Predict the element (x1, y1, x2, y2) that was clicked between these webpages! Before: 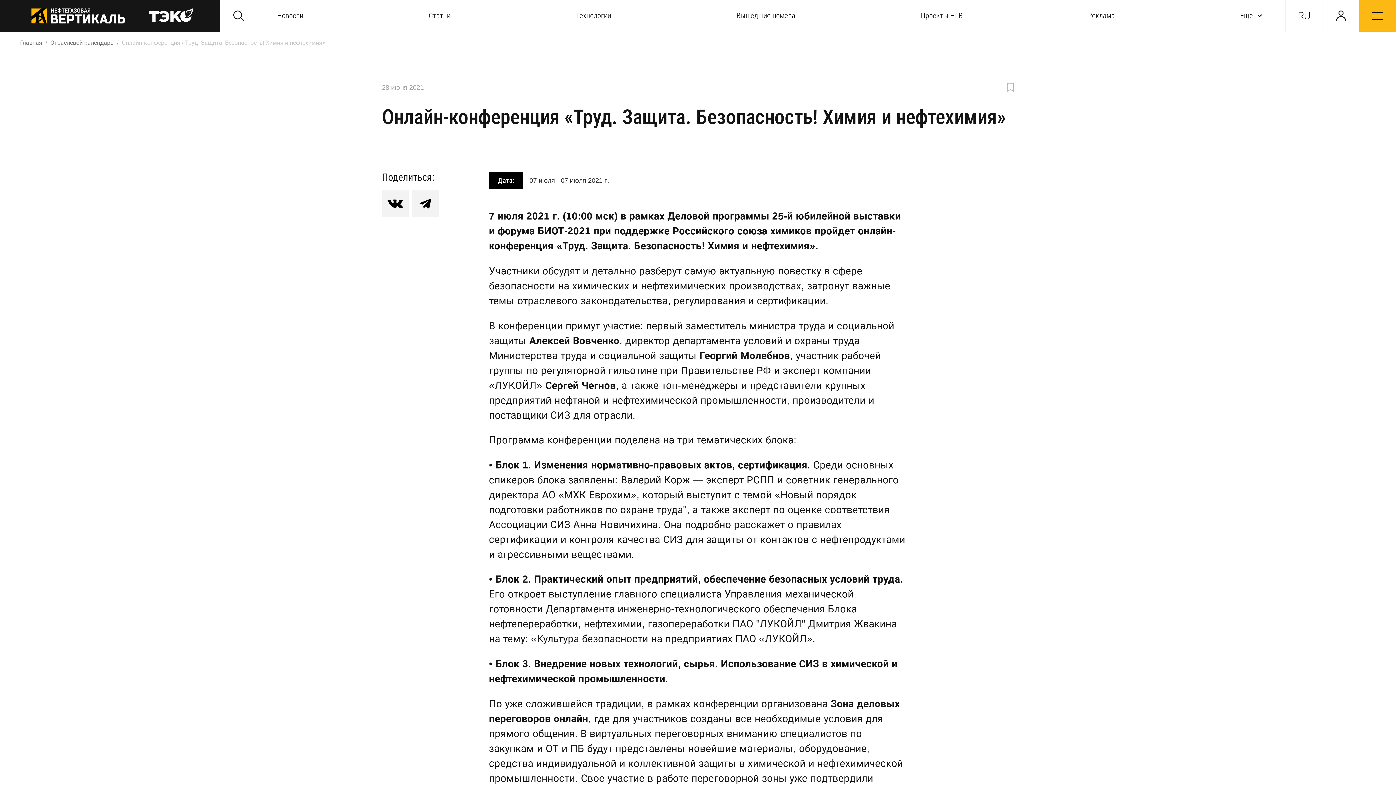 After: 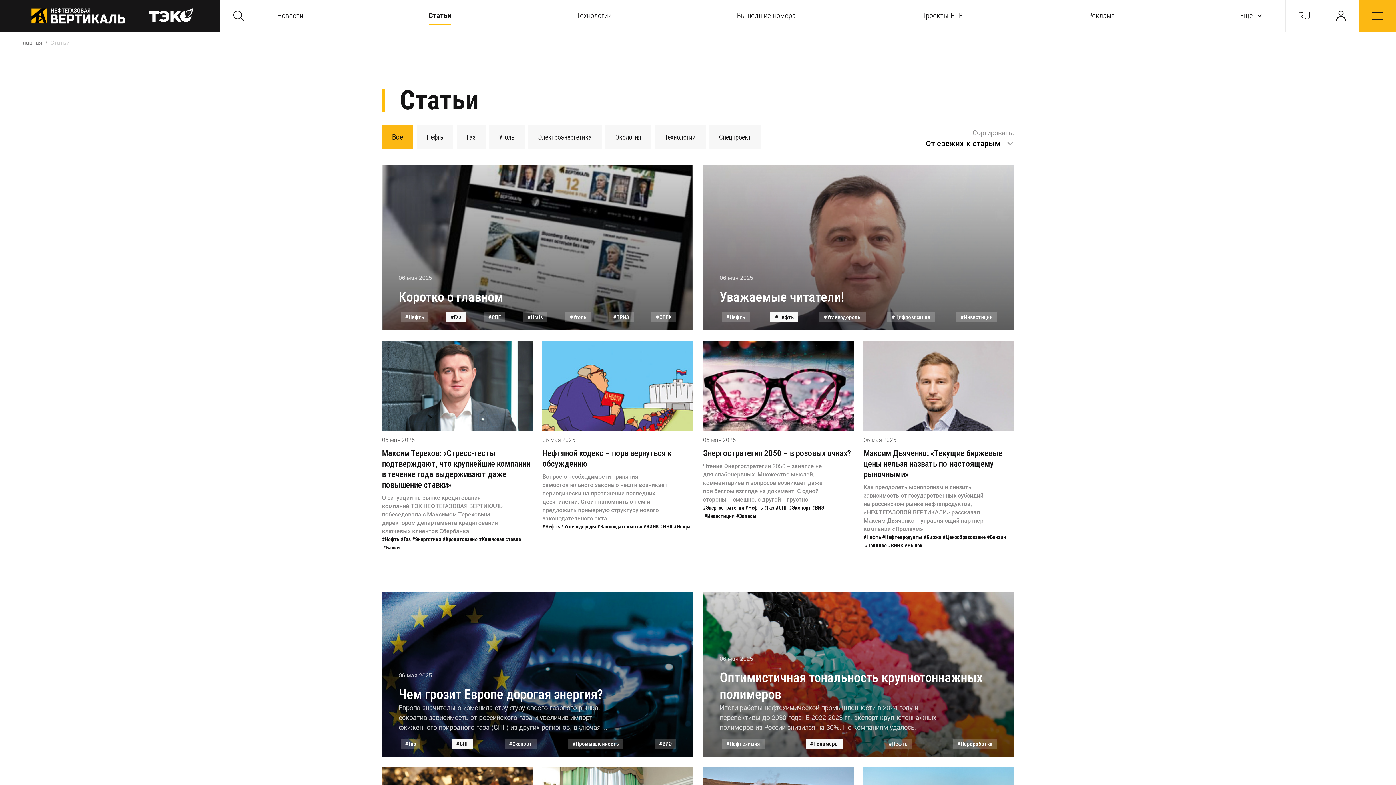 Action: bbox: (428, 10, 450, 20) label: Статьи